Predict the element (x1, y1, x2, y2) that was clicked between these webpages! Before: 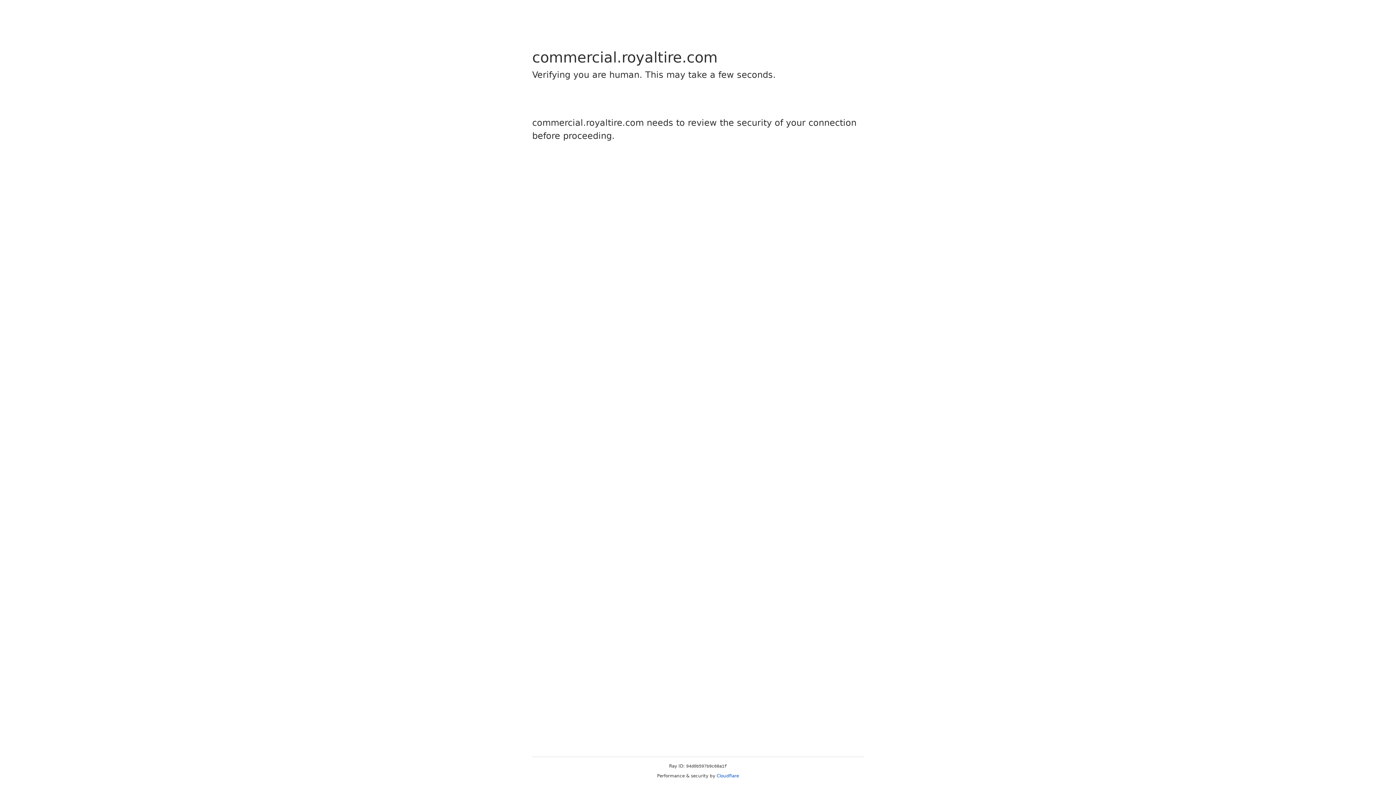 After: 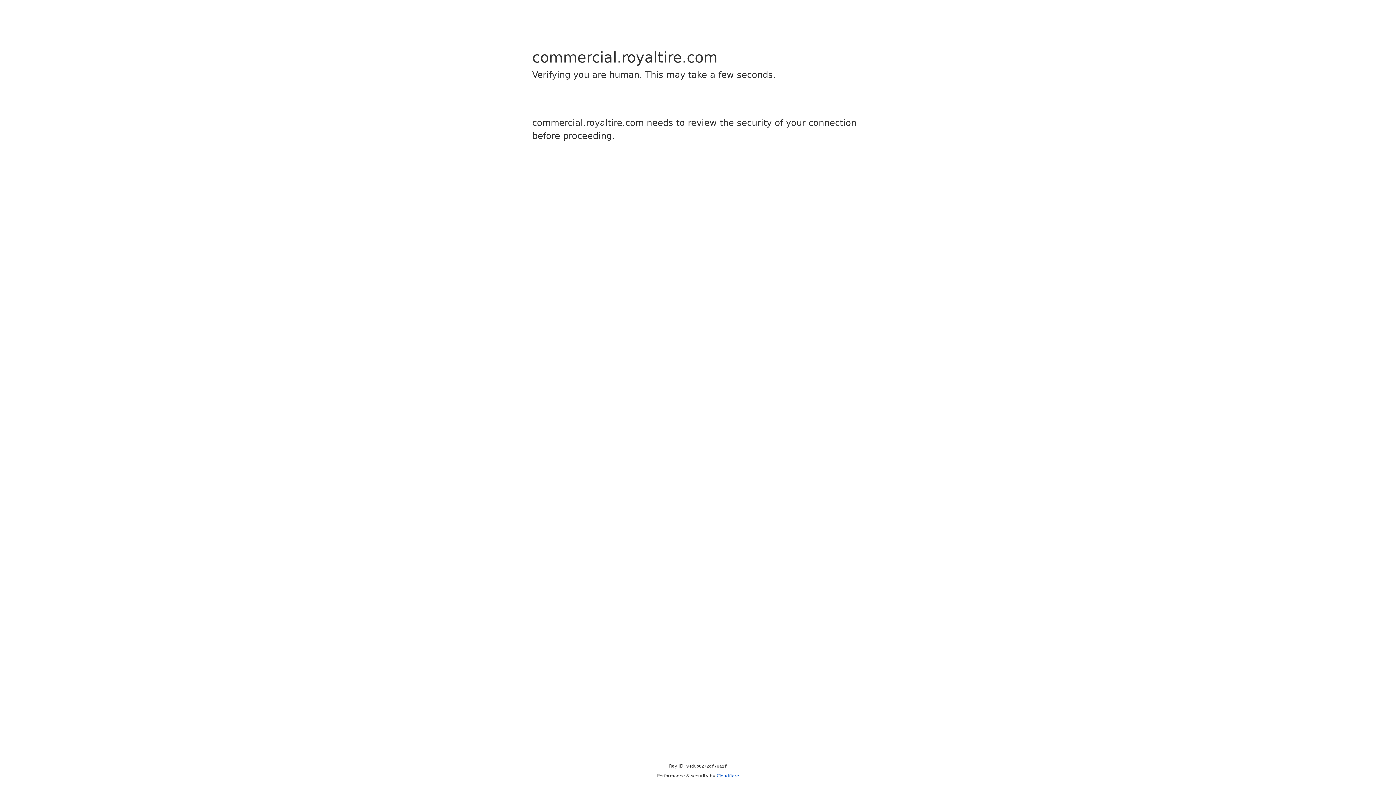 Action: label: Cloudflare bbox: (716, 773, 739, 778)